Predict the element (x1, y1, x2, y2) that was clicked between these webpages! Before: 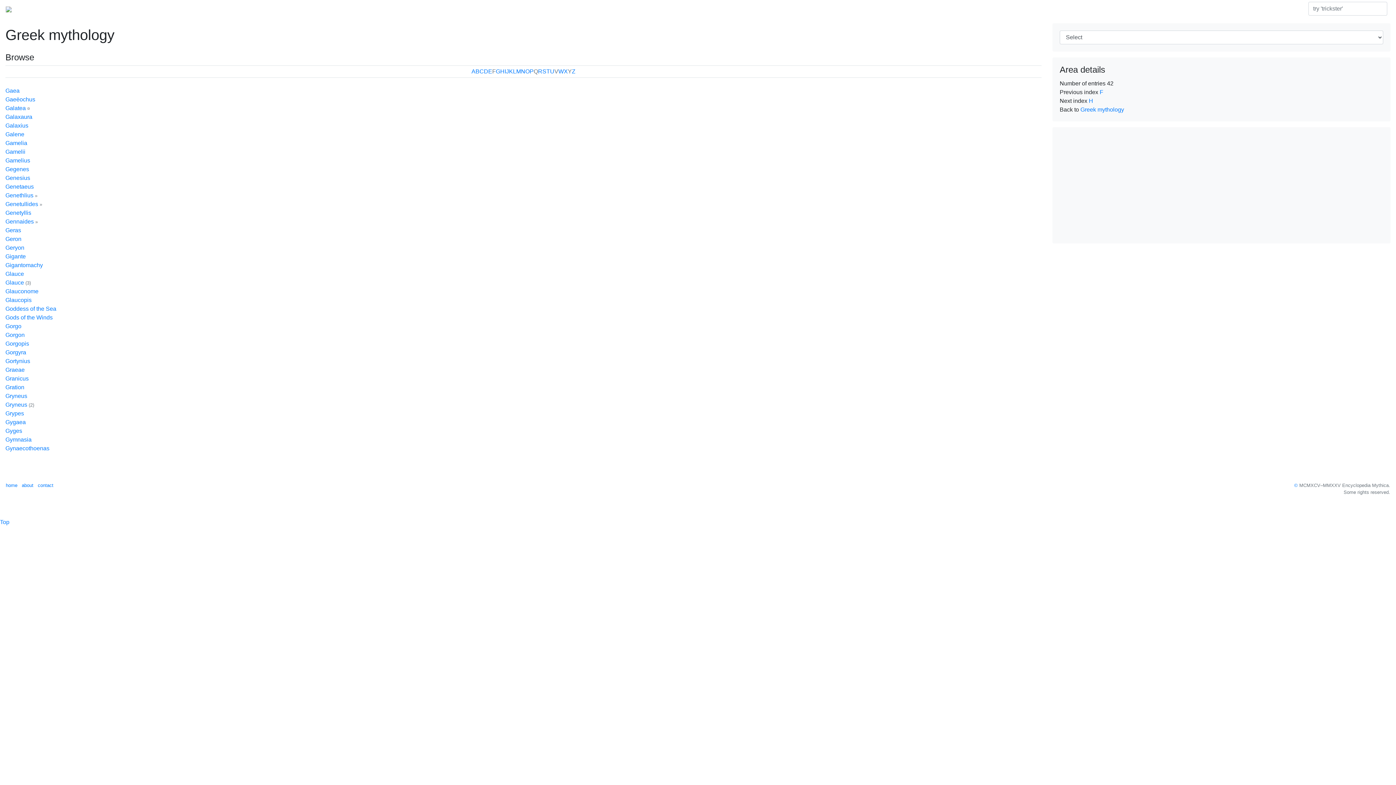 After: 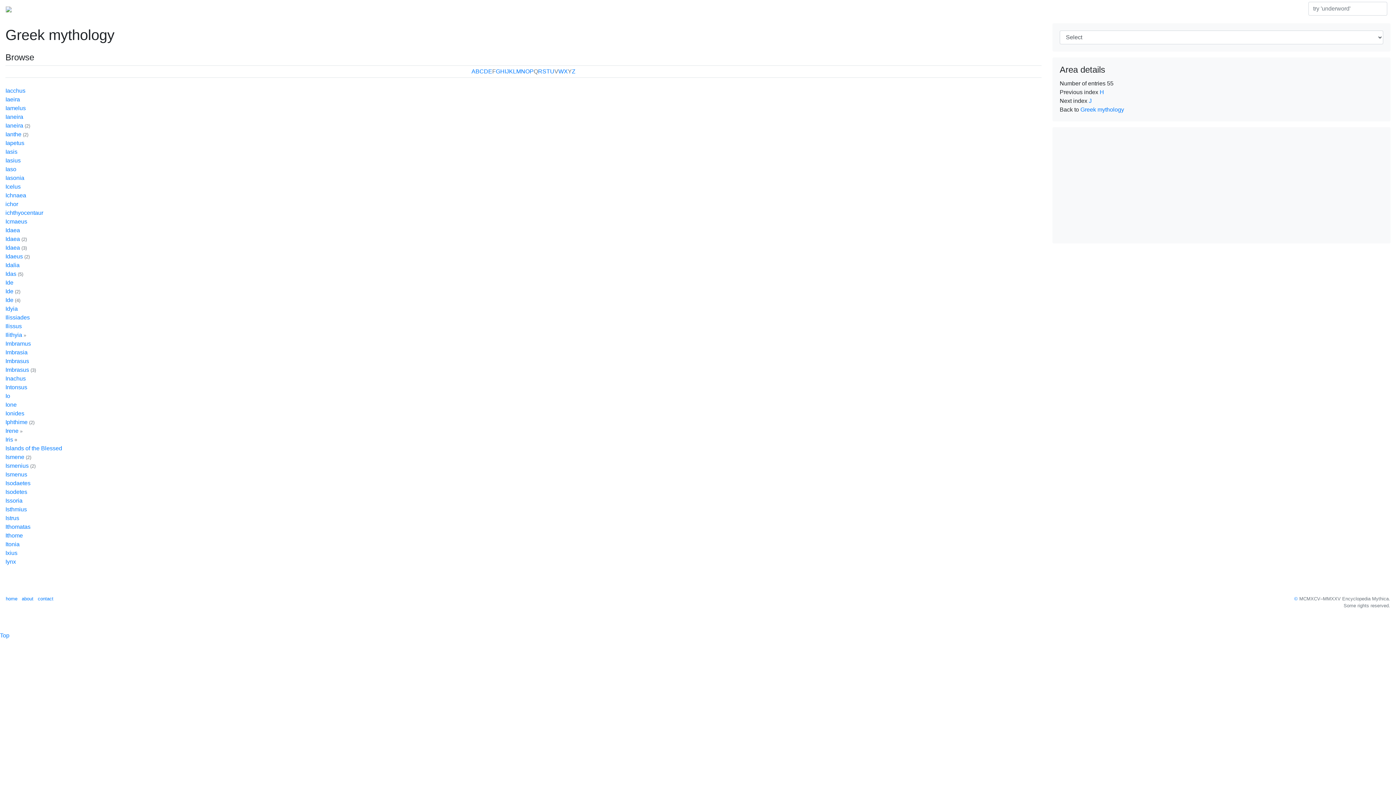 Action: label: I bbox: (504, 68, 506, 74)